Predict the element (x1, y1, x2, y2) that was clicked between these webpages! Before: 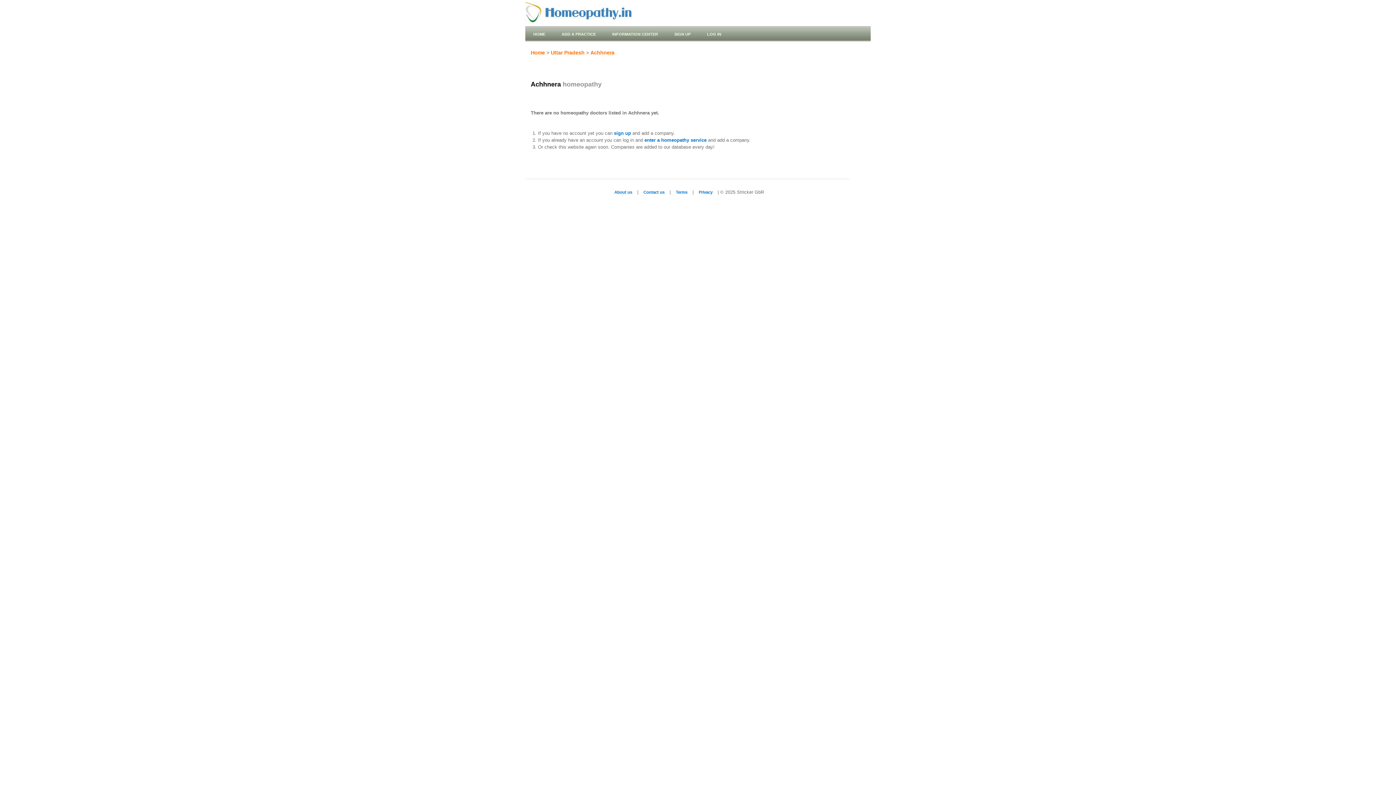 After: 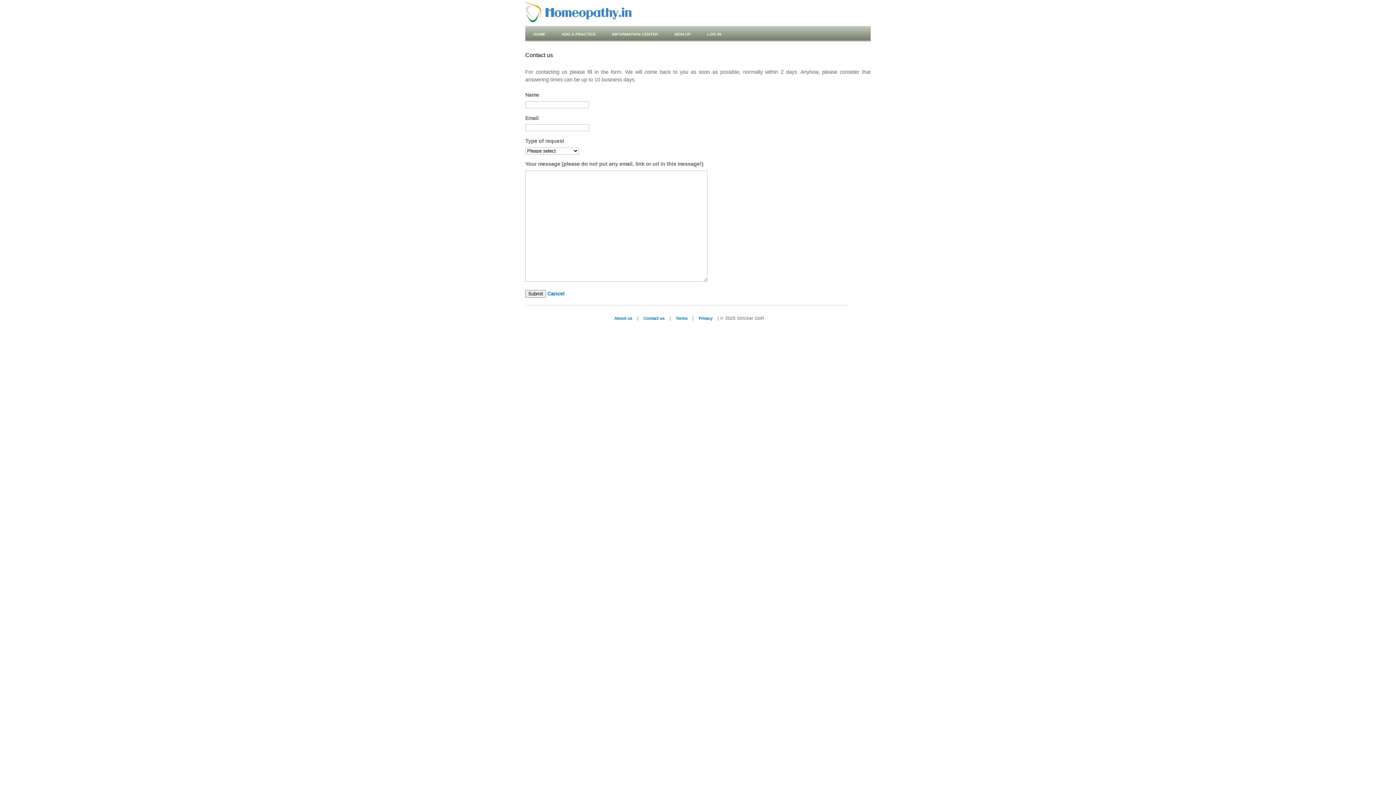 Action: label: Contact us bbox: (640, 190, 668, 194)